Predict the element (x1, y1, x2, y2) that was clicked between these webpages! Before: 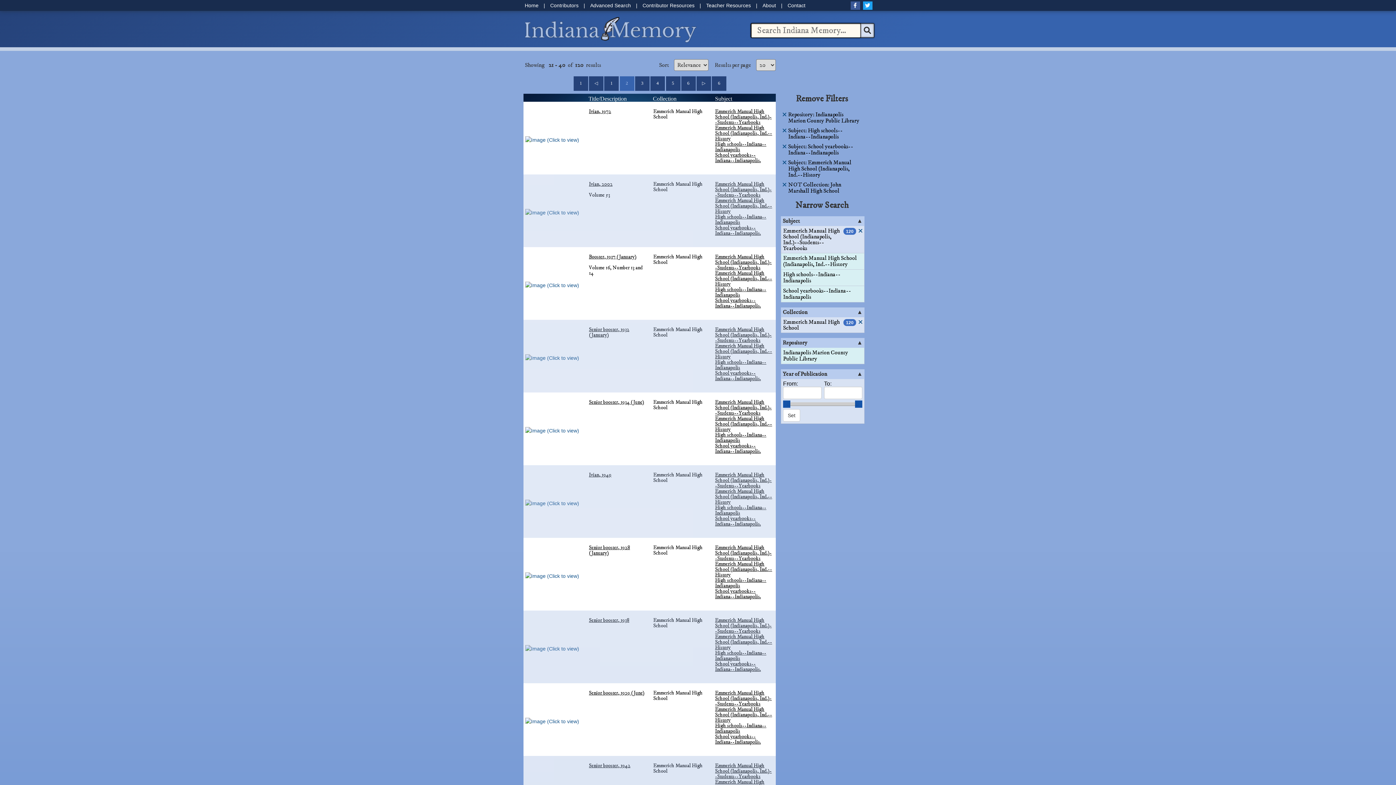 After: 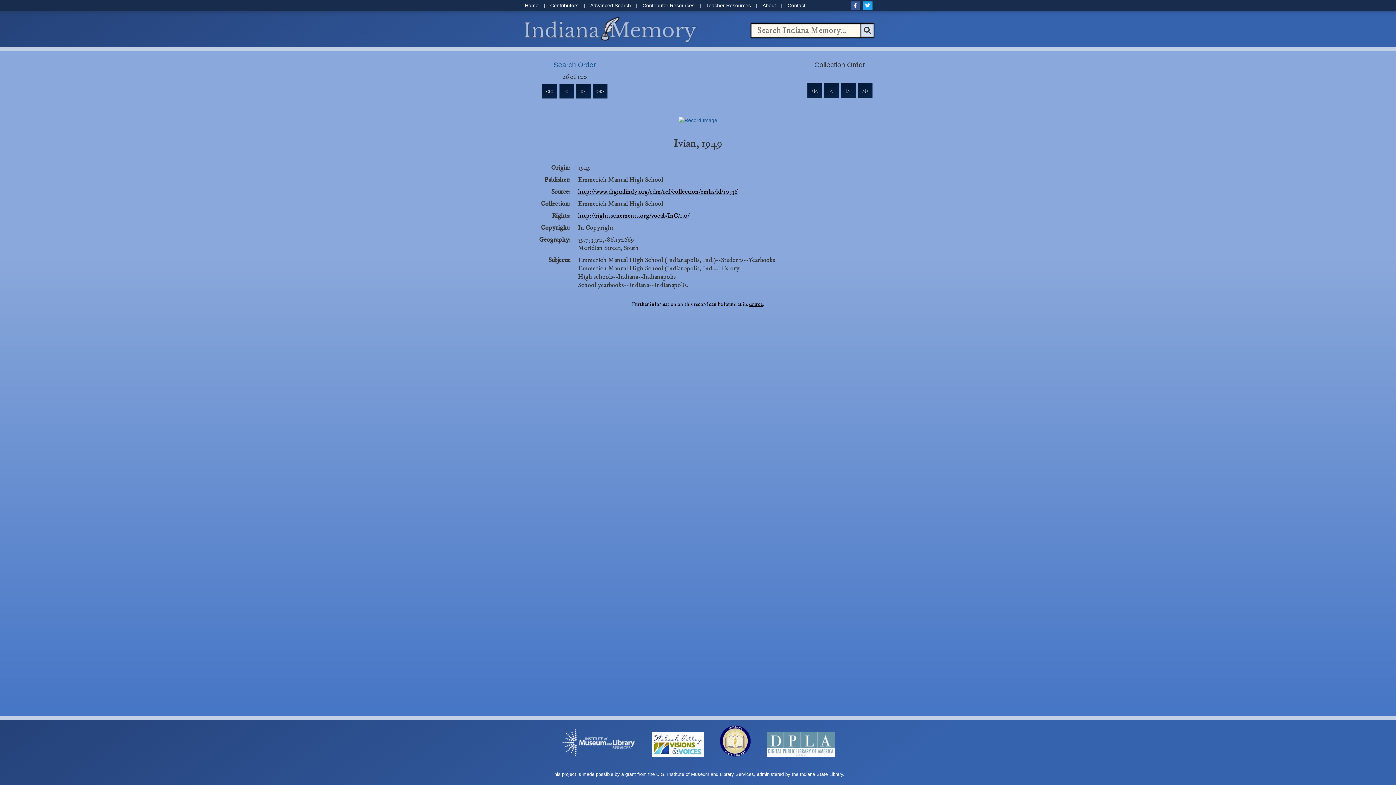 Action: bbox: (525, 500, 583, 507)